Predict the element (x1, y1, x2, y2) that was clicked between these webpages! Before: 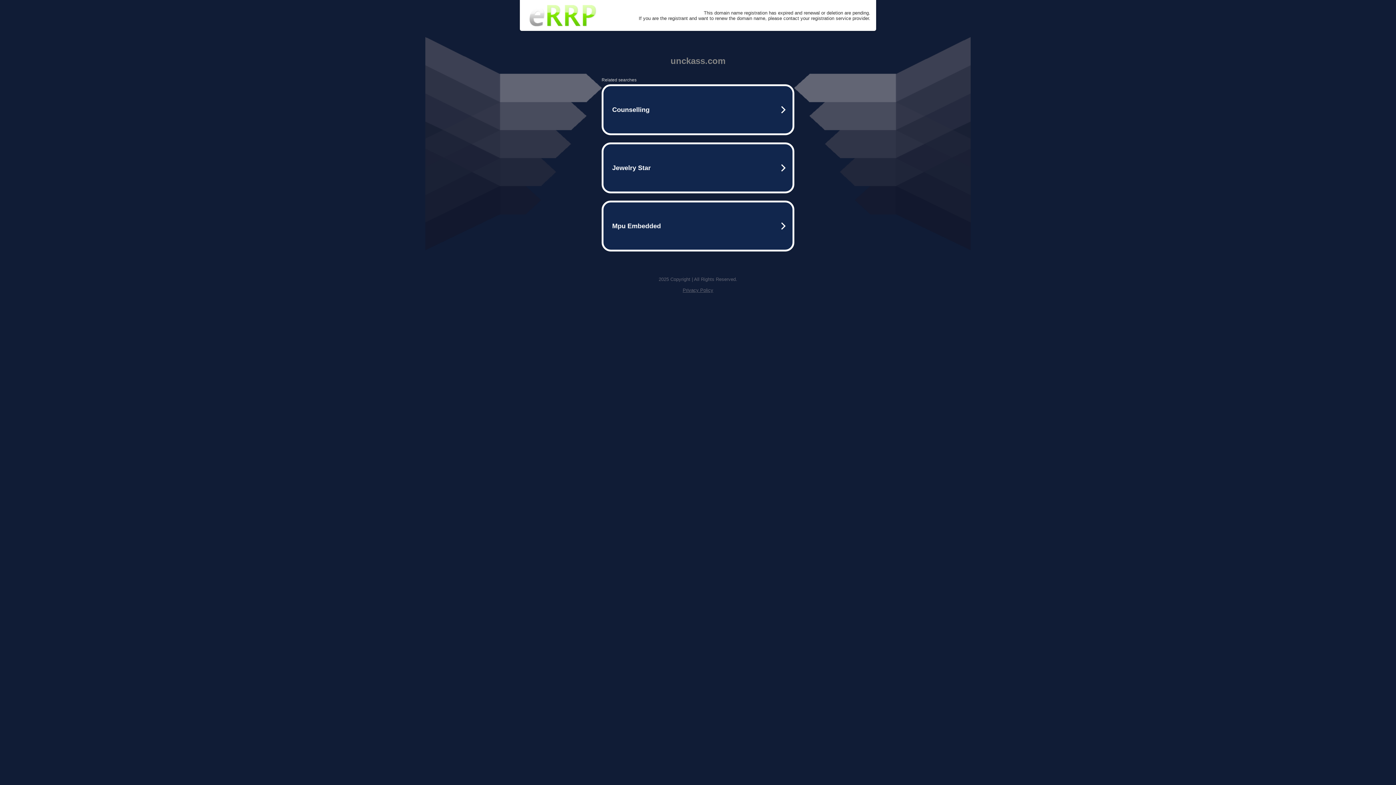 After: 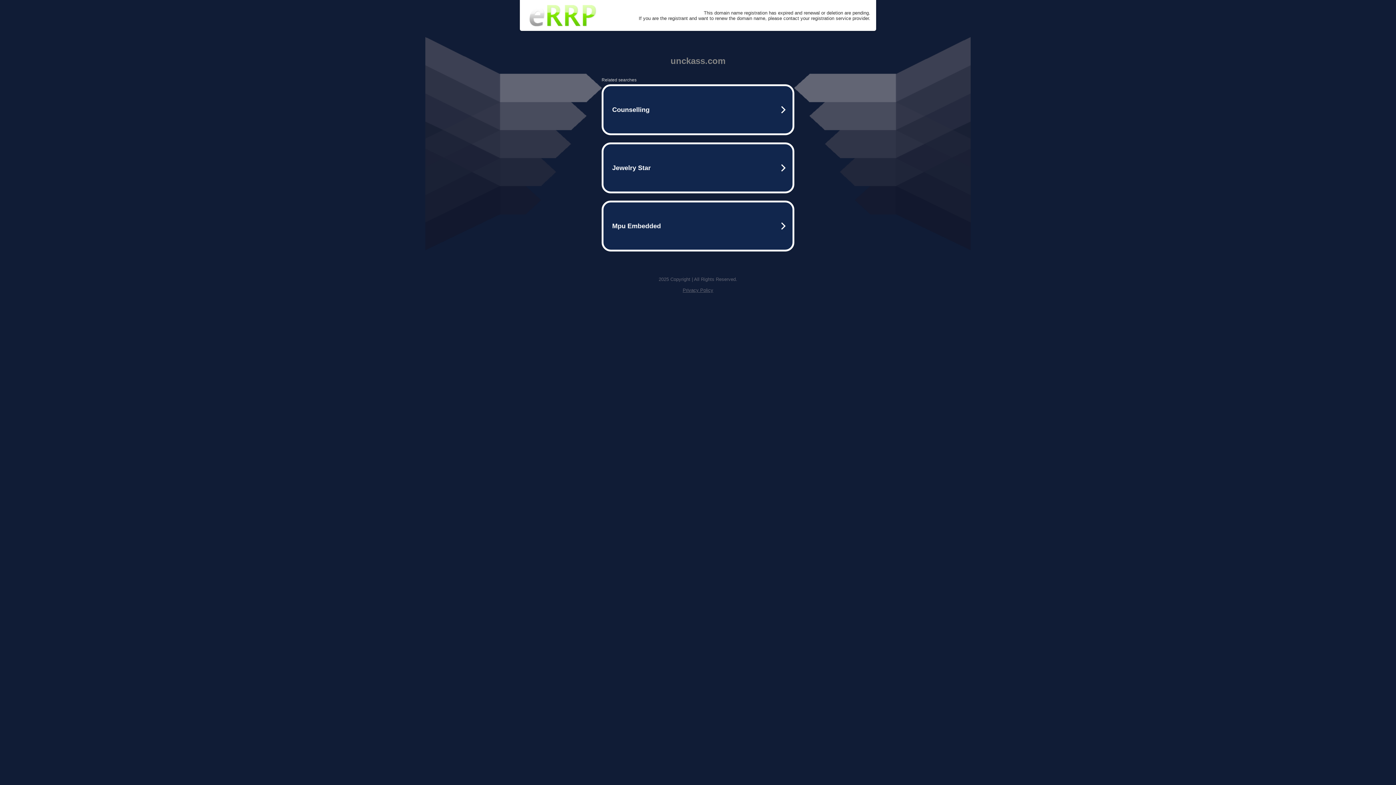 Action: label: Privacy Policy bbox: (682, 287, 713, 293)